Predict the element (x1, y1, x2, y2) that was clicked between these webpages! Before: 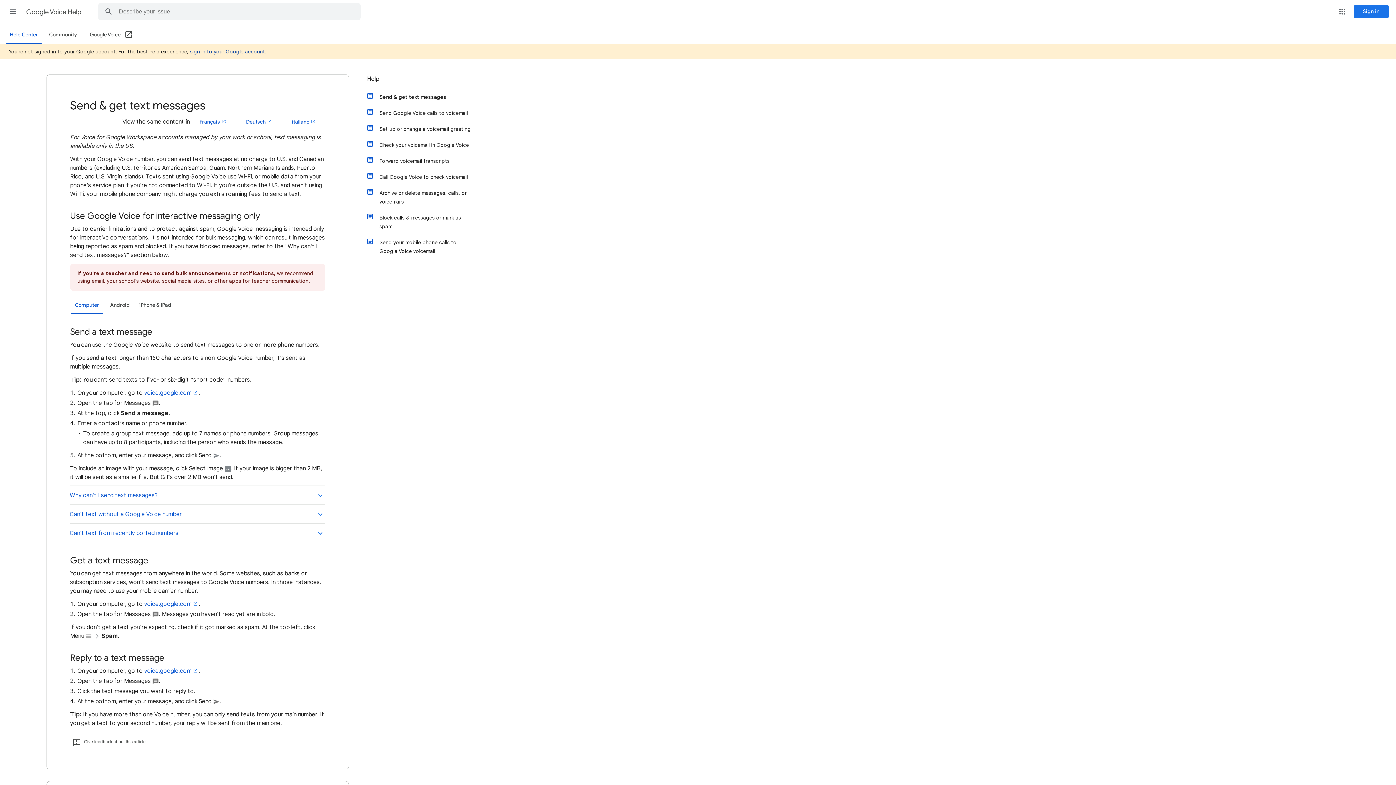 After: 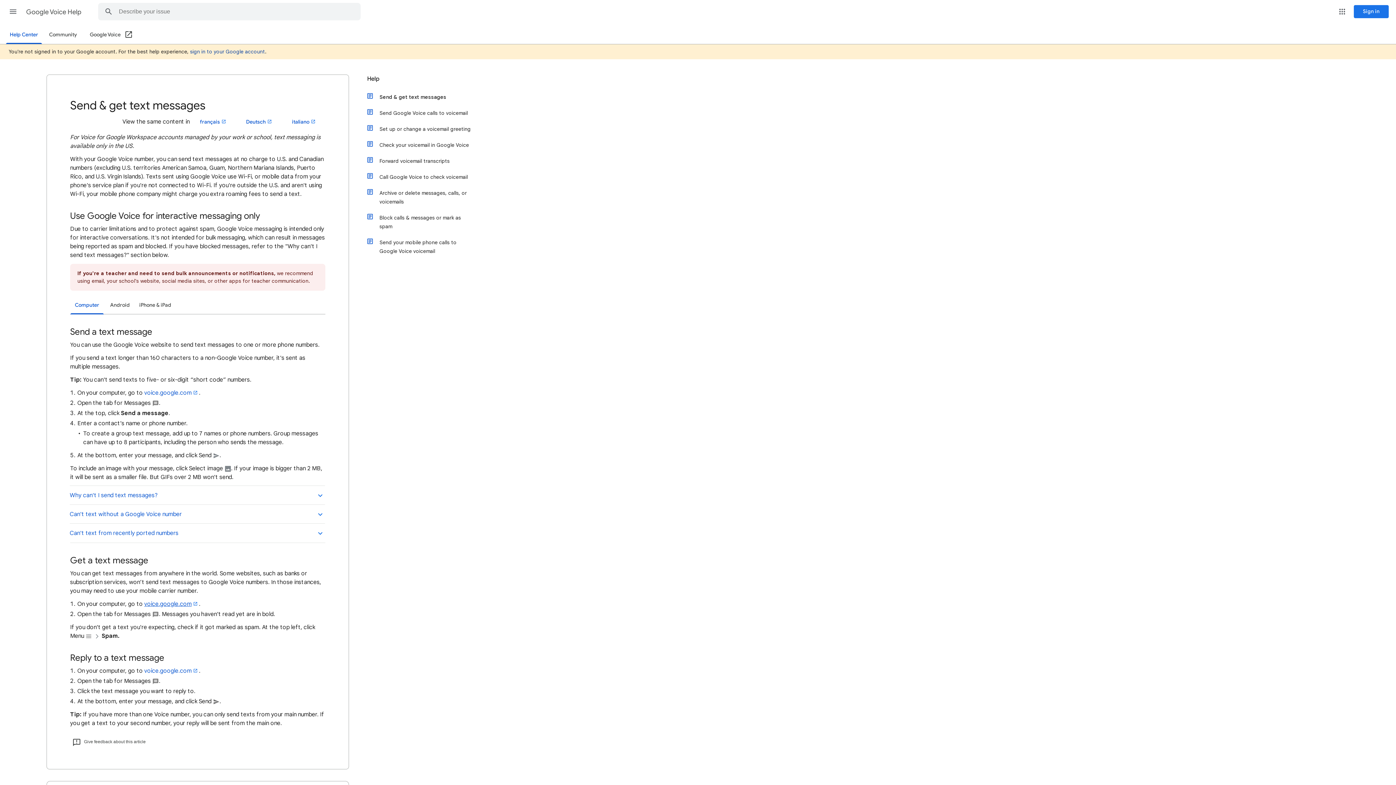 Action: label: voice.google.com bbox: (144, 600, 198, 608)